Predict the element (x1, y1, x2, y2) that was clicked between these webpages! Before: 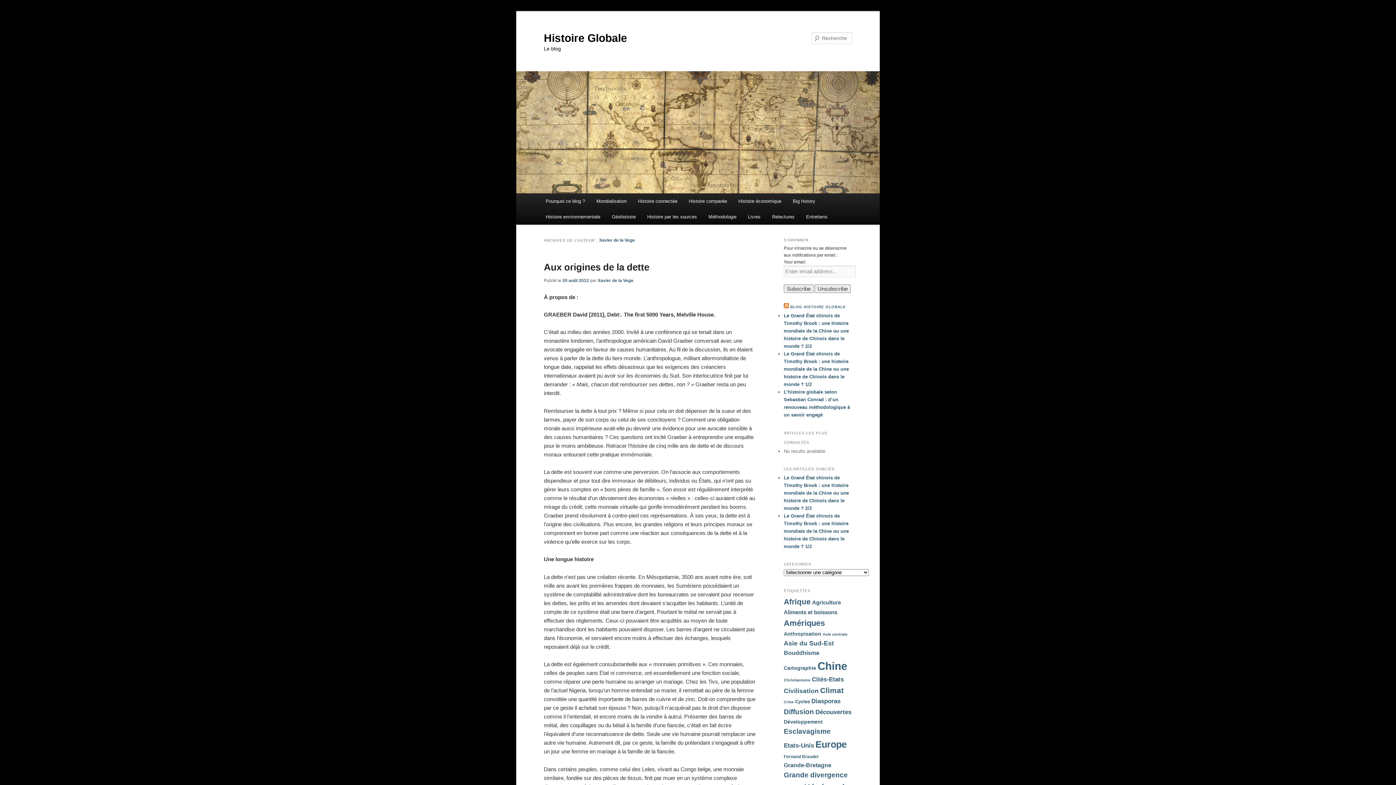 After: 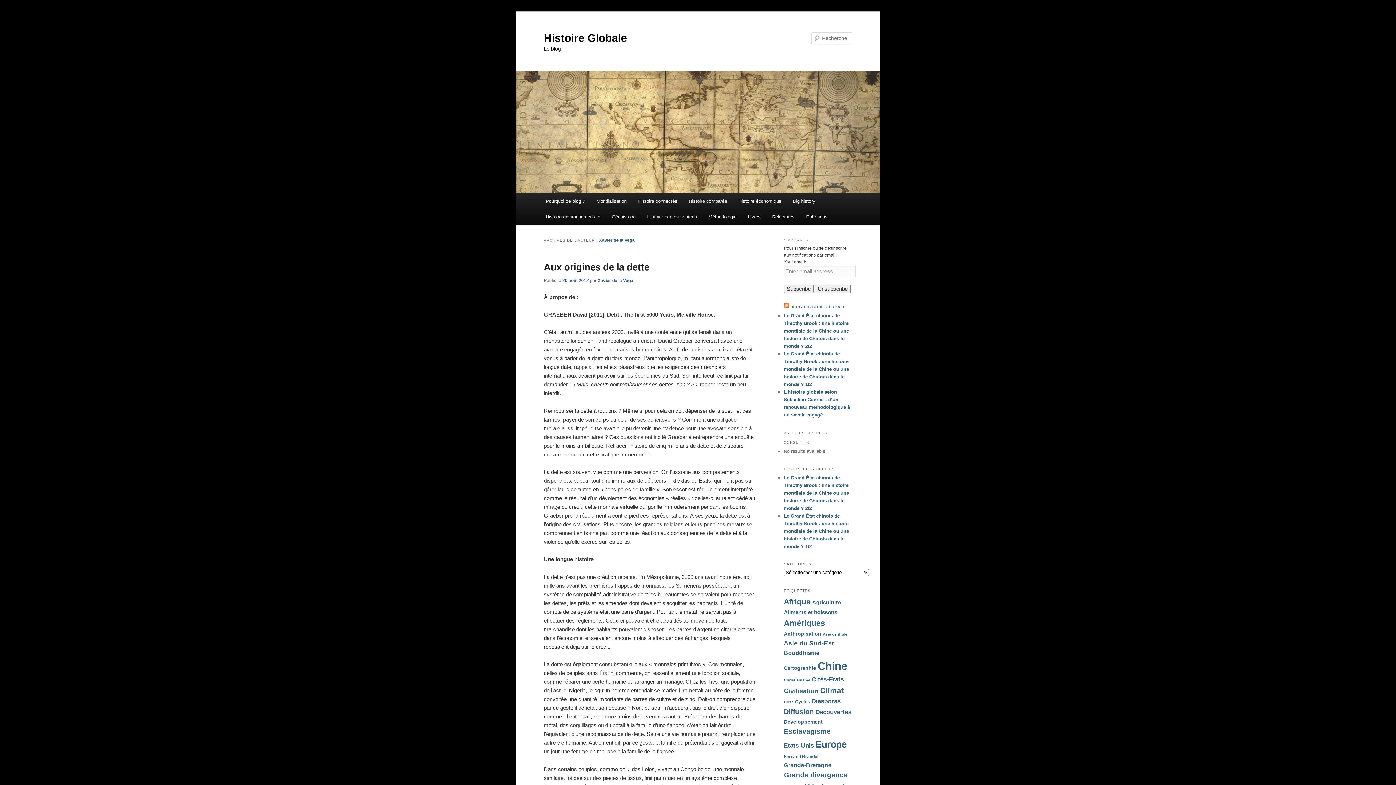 Action: bbox: (597, 278, 633, 283) label: Xavier de la Vega